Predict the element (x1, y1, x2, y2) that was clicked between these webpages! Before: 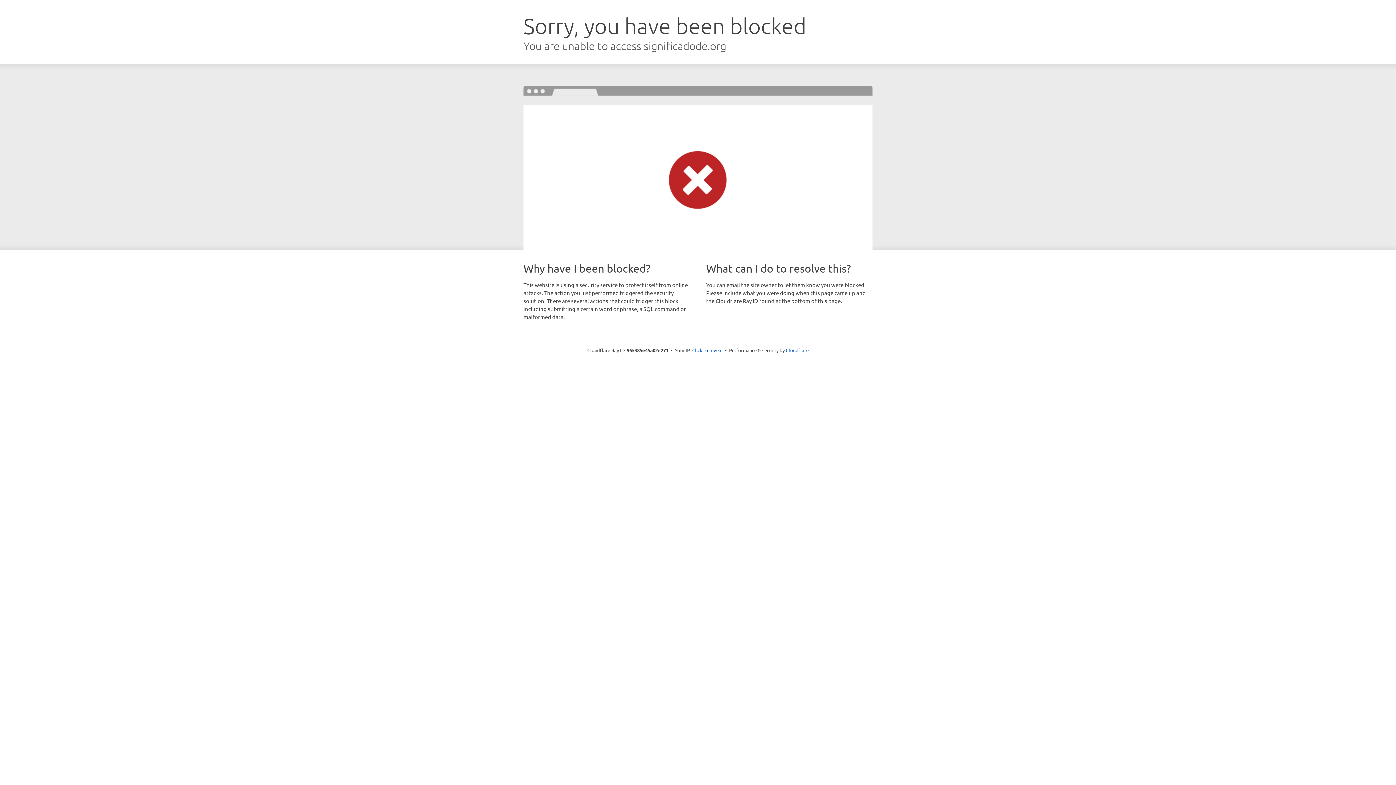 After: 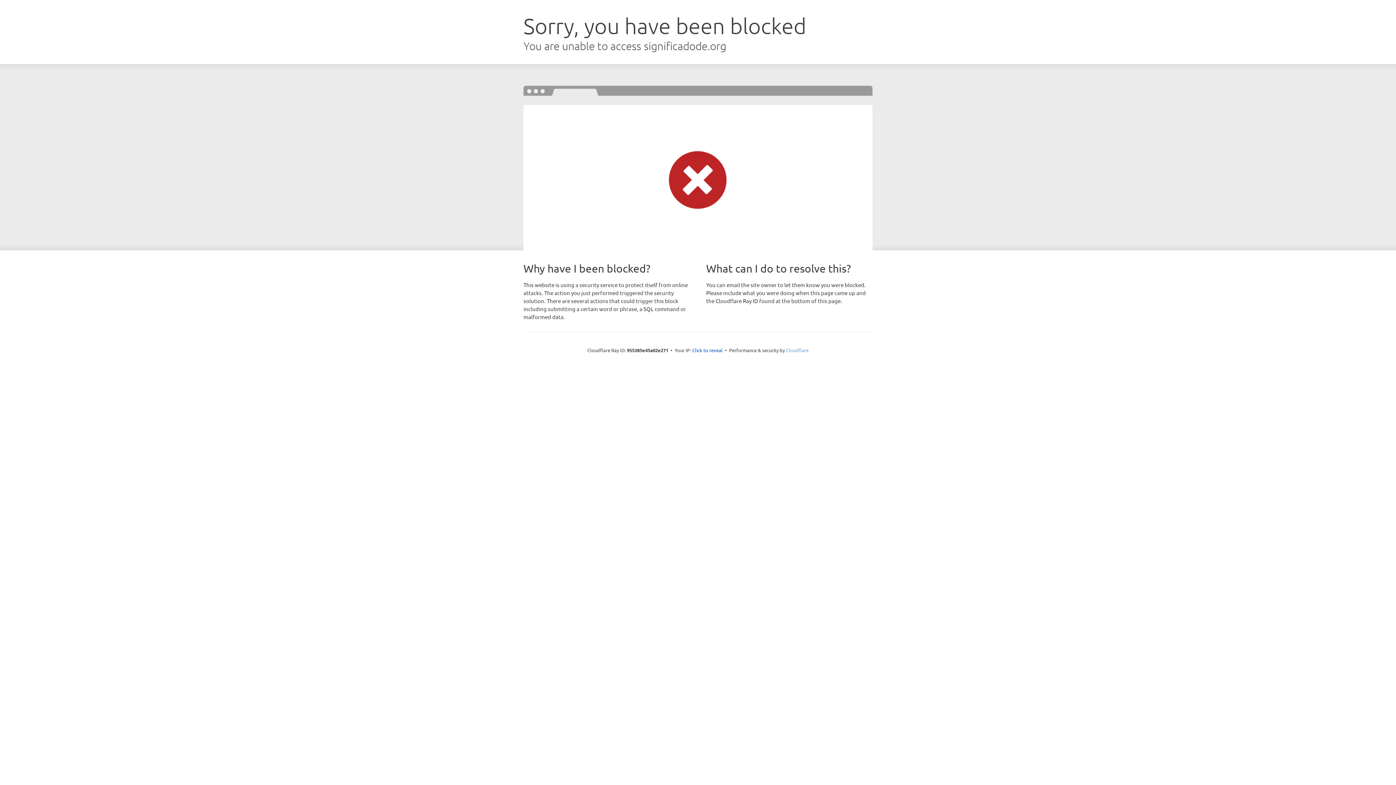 Action: label: Cloudflare bbox: (786, 347, 808, 353)